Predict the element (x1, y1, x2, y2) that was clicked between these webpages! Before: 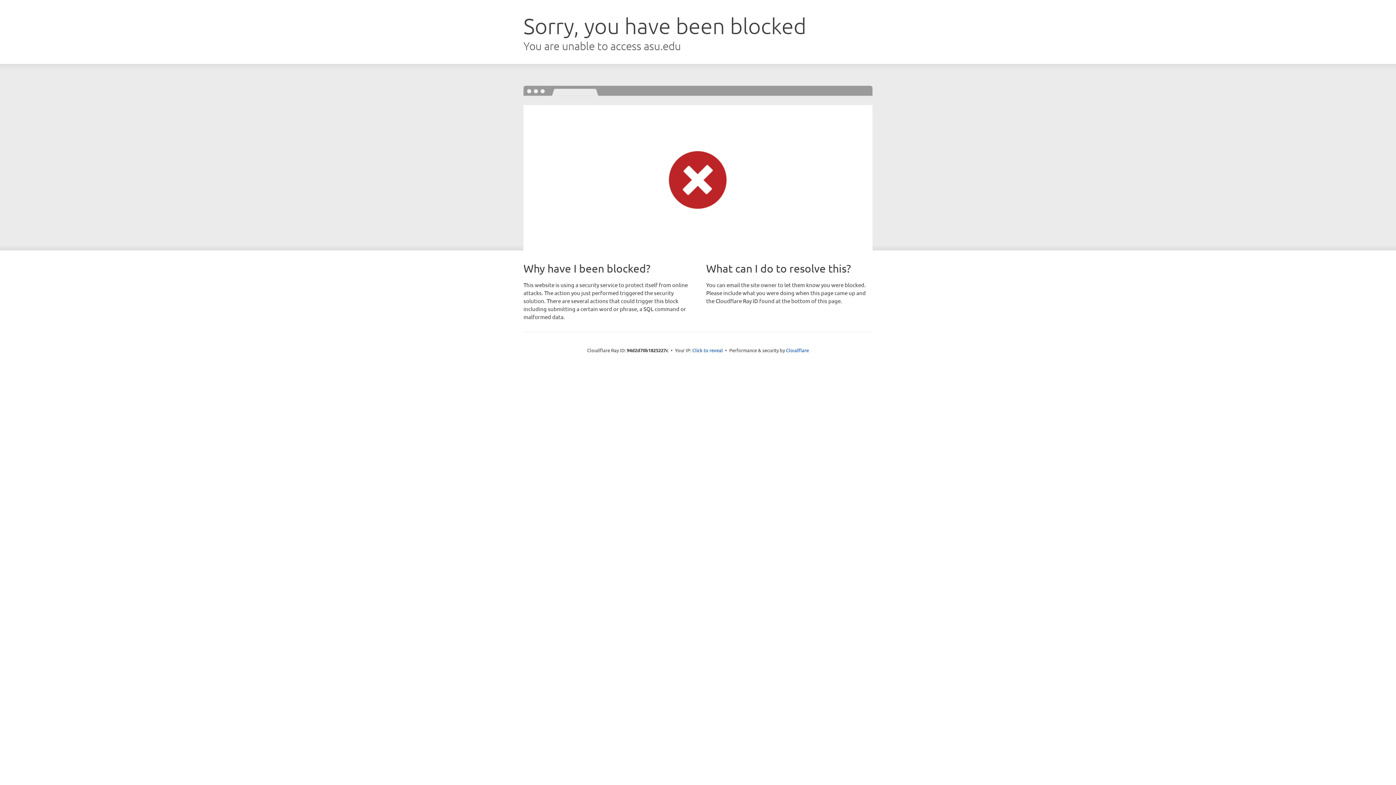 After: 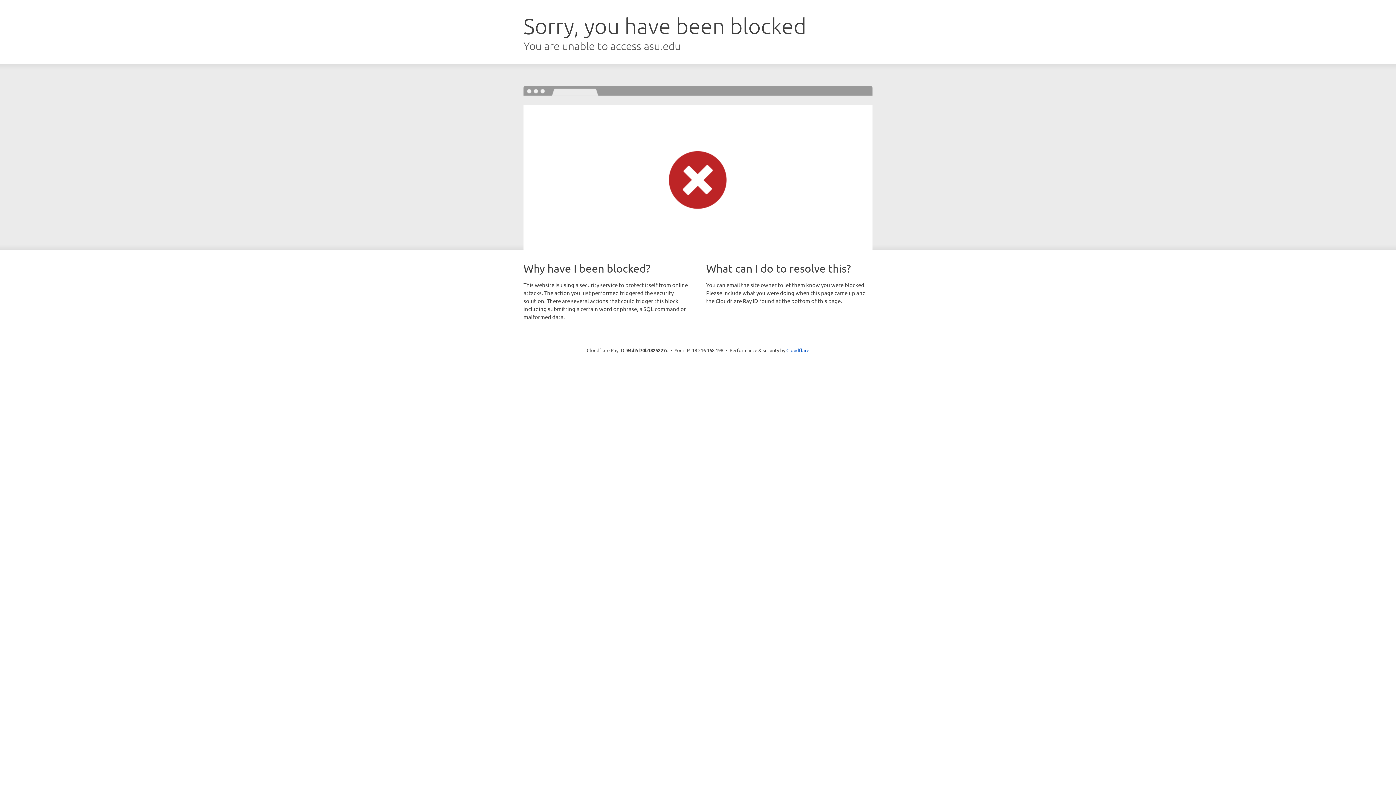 Action: label: Click to reveal bbox: (692, 346, 723, 353)